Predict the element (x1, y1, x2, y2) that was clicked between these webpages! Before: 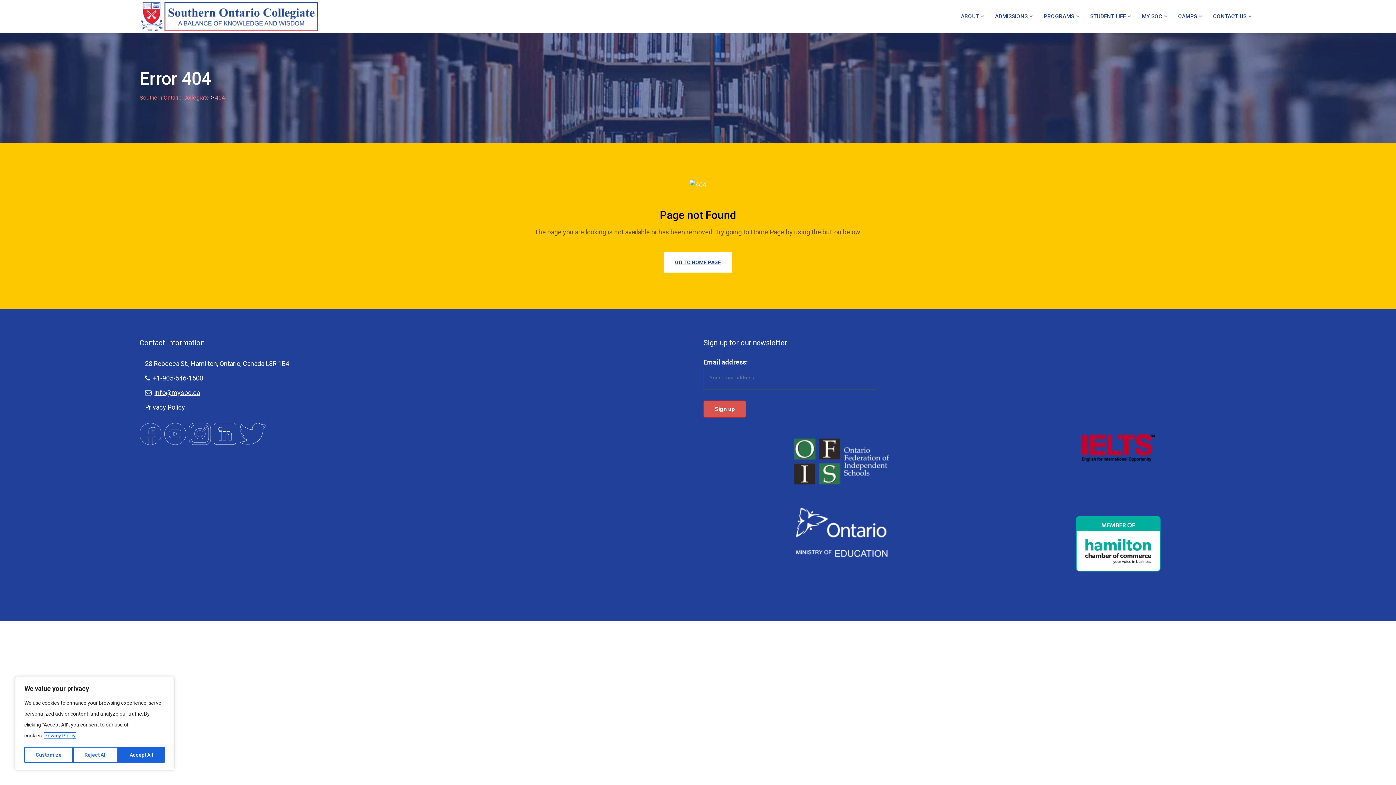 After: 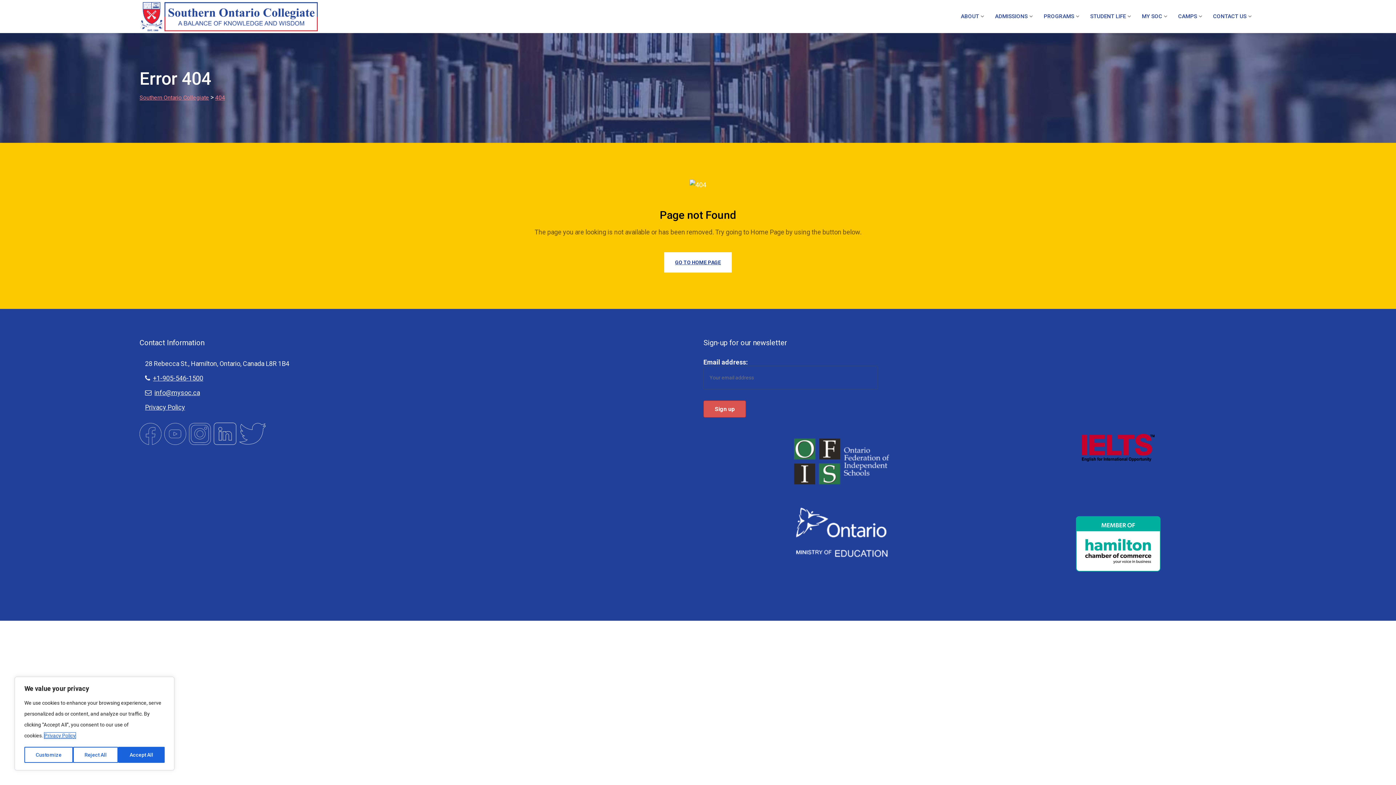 Action: bbox: (44, 732, 76, 739) label: Privacy Policy